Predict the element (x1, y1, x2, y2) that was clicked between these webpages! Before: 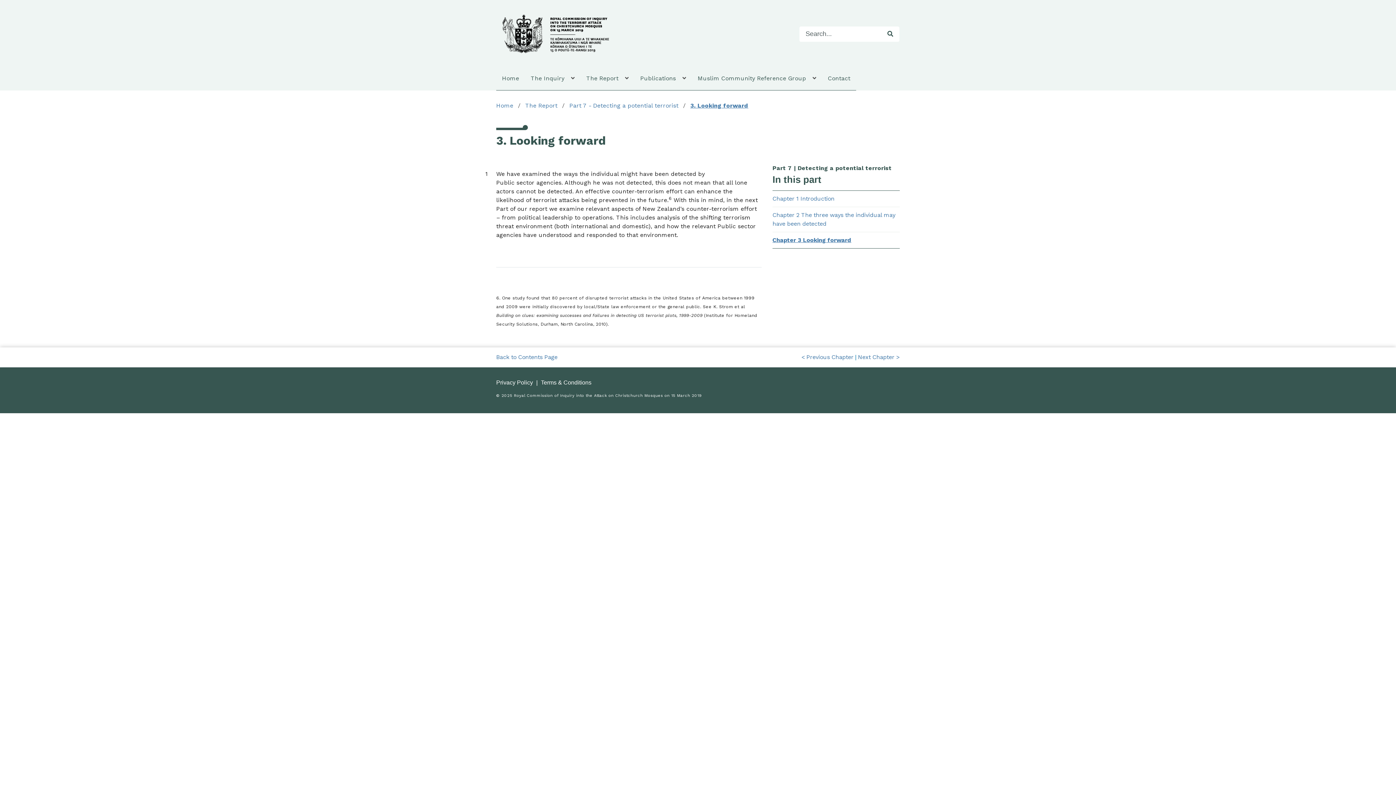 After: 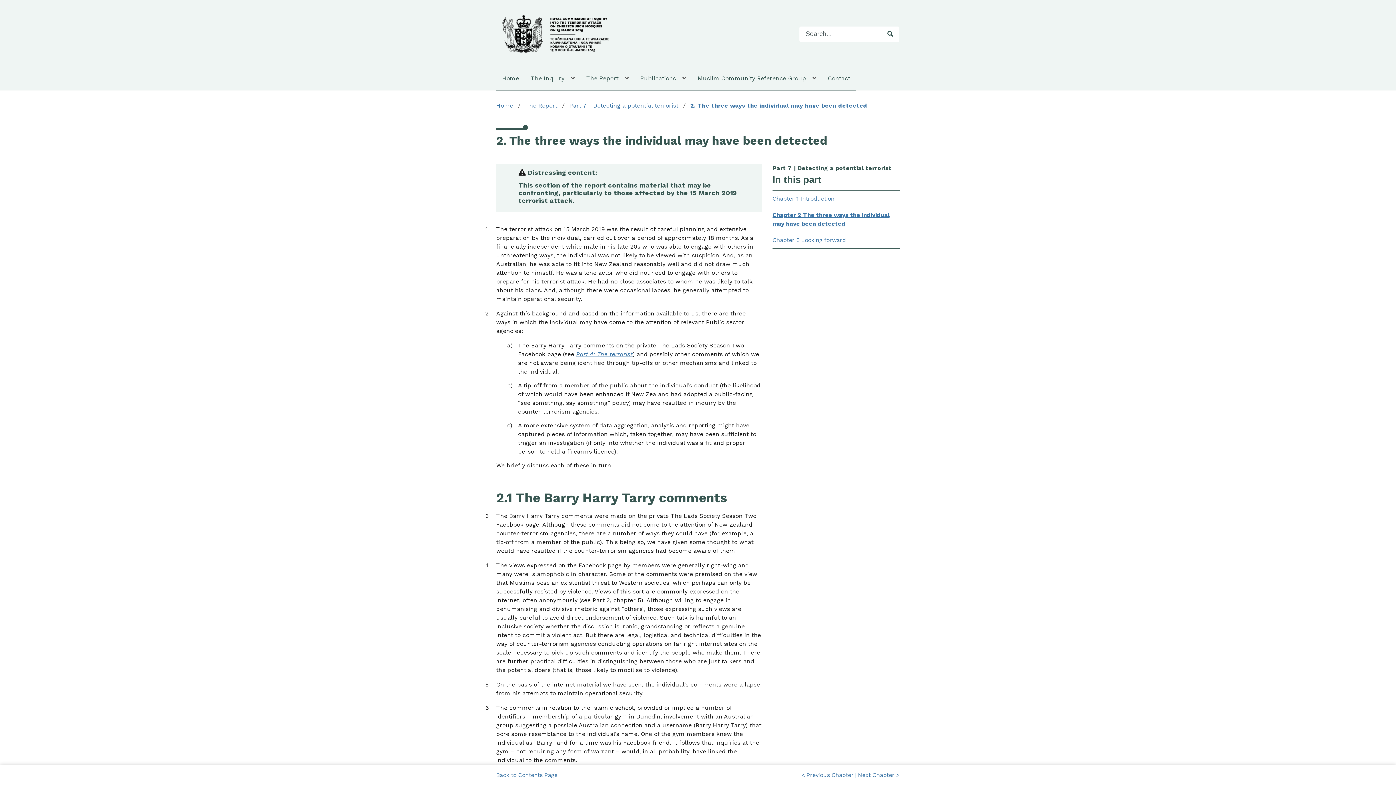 Action: label: < Previous Chapter bbox: (801, 353, 853, 360)